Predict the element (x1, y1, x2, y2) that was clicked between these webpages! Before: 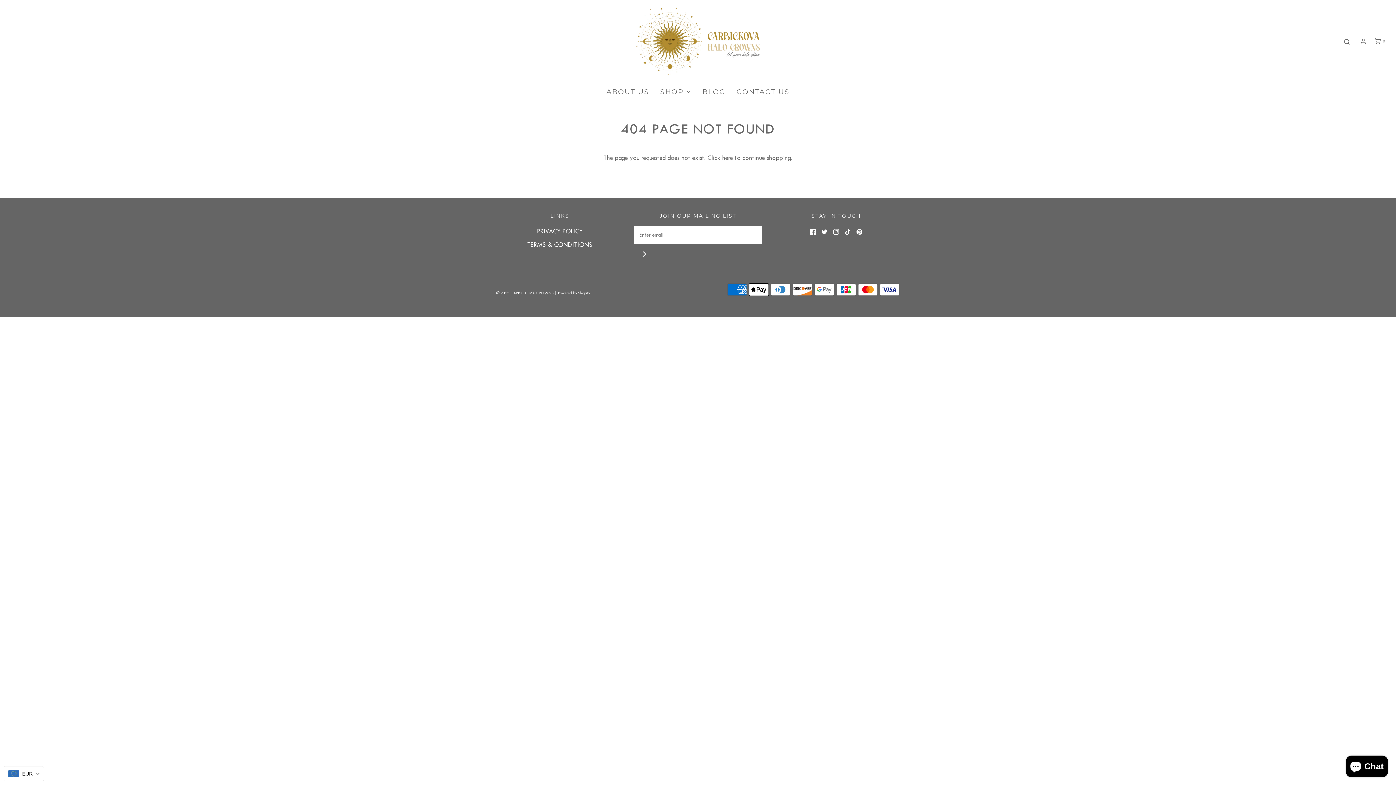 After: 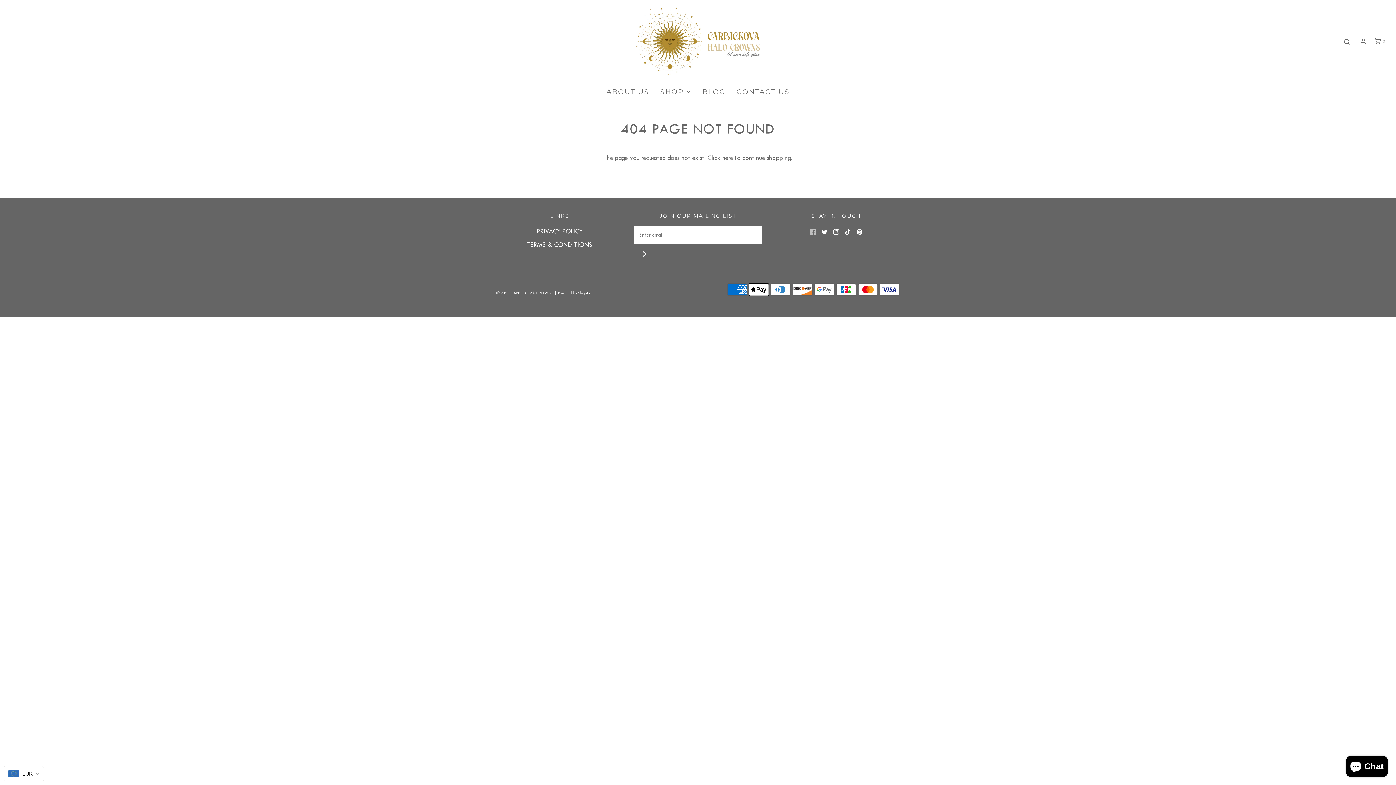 Action: bbox: (810, 225, 816, 236)